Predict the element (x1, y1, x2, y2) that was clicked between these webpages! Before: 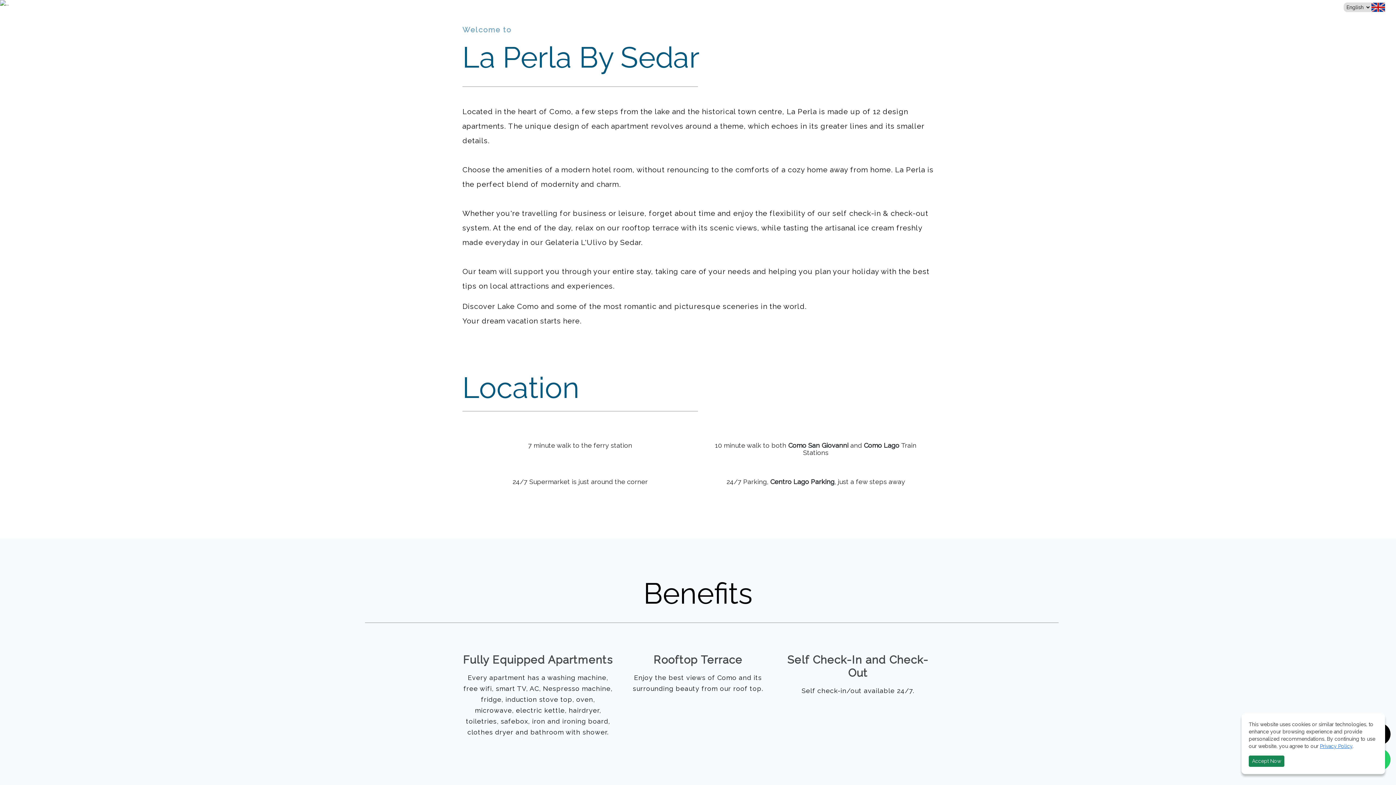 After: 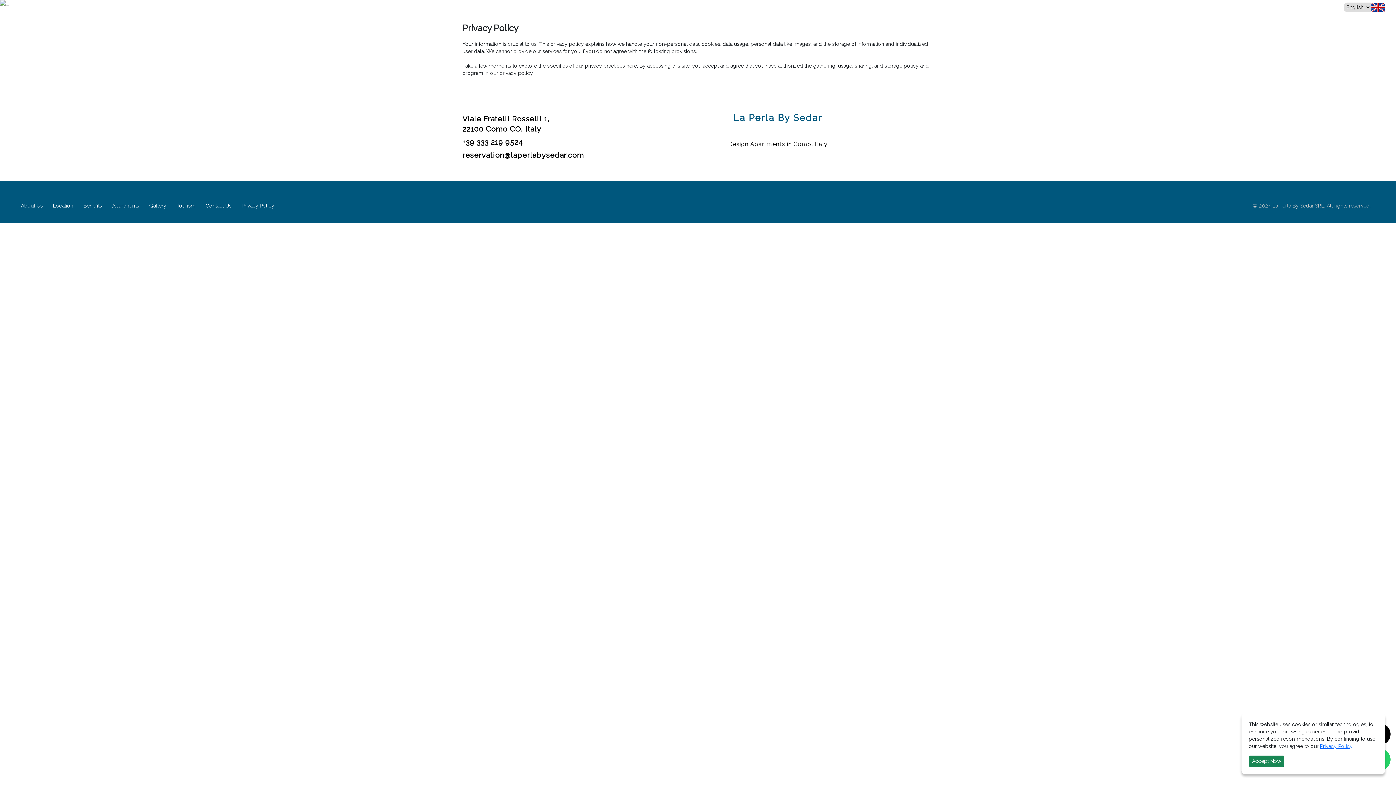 Action: bbox: (1320, 743, 1352, 749) label: Privacy Policy